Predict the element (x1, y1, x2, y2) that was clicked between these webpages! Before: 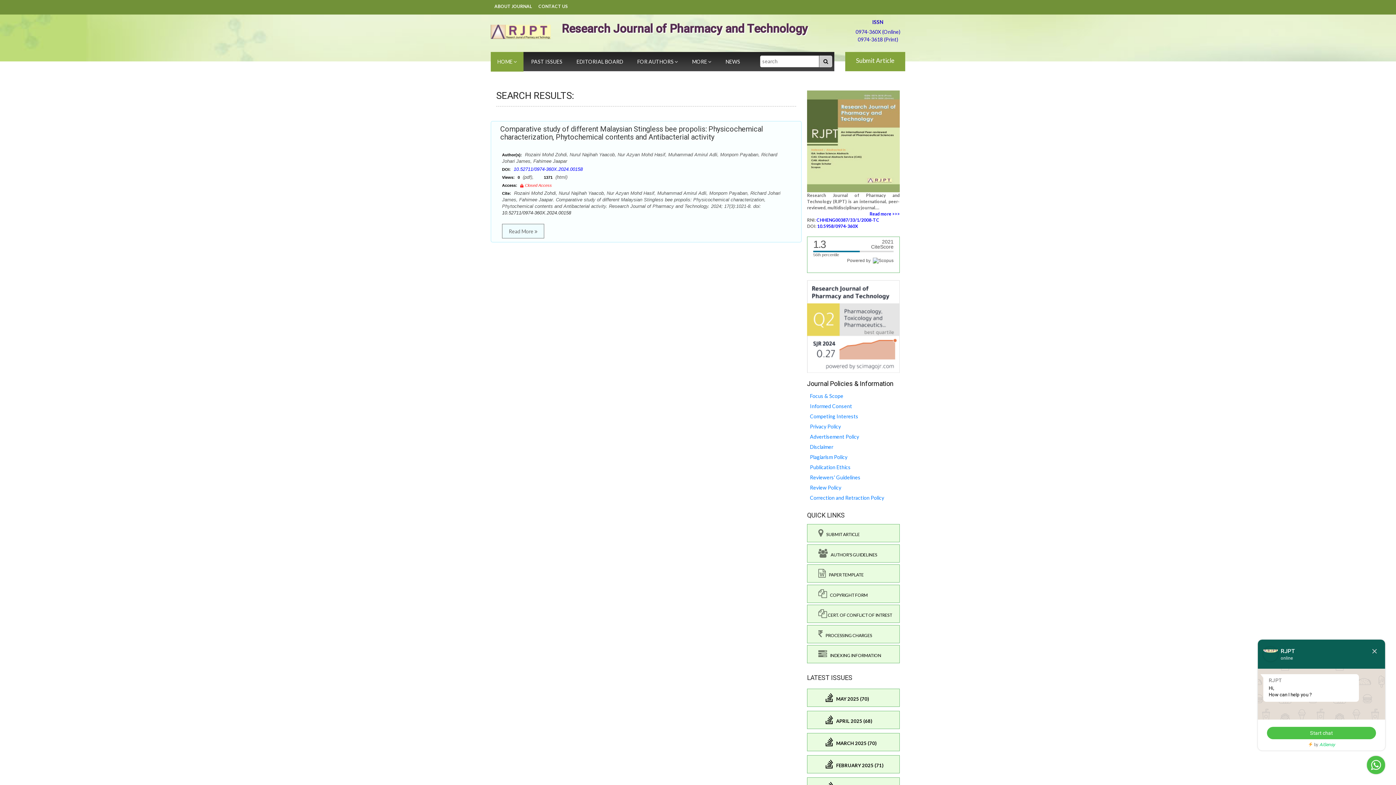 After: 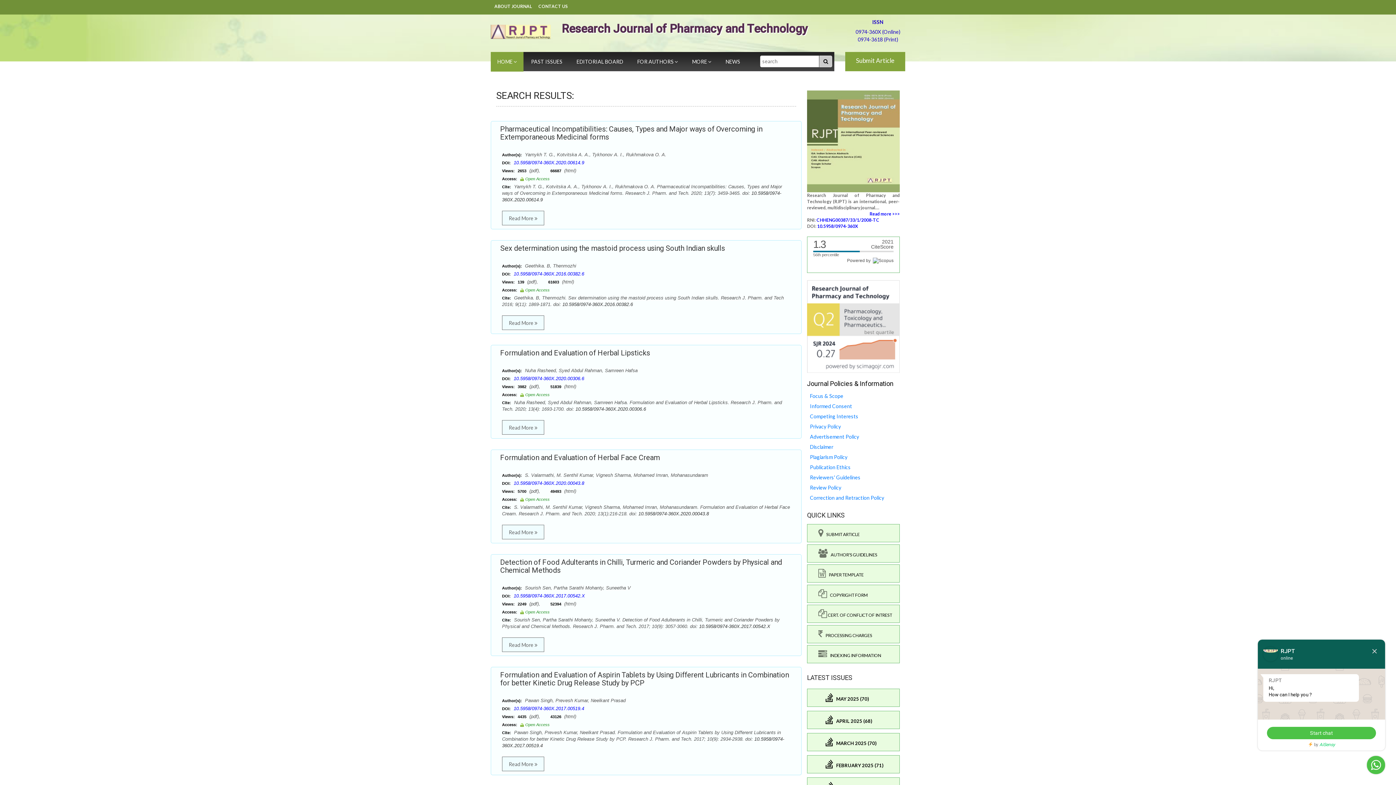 Action: bbox: (819, 55, 832, 67)